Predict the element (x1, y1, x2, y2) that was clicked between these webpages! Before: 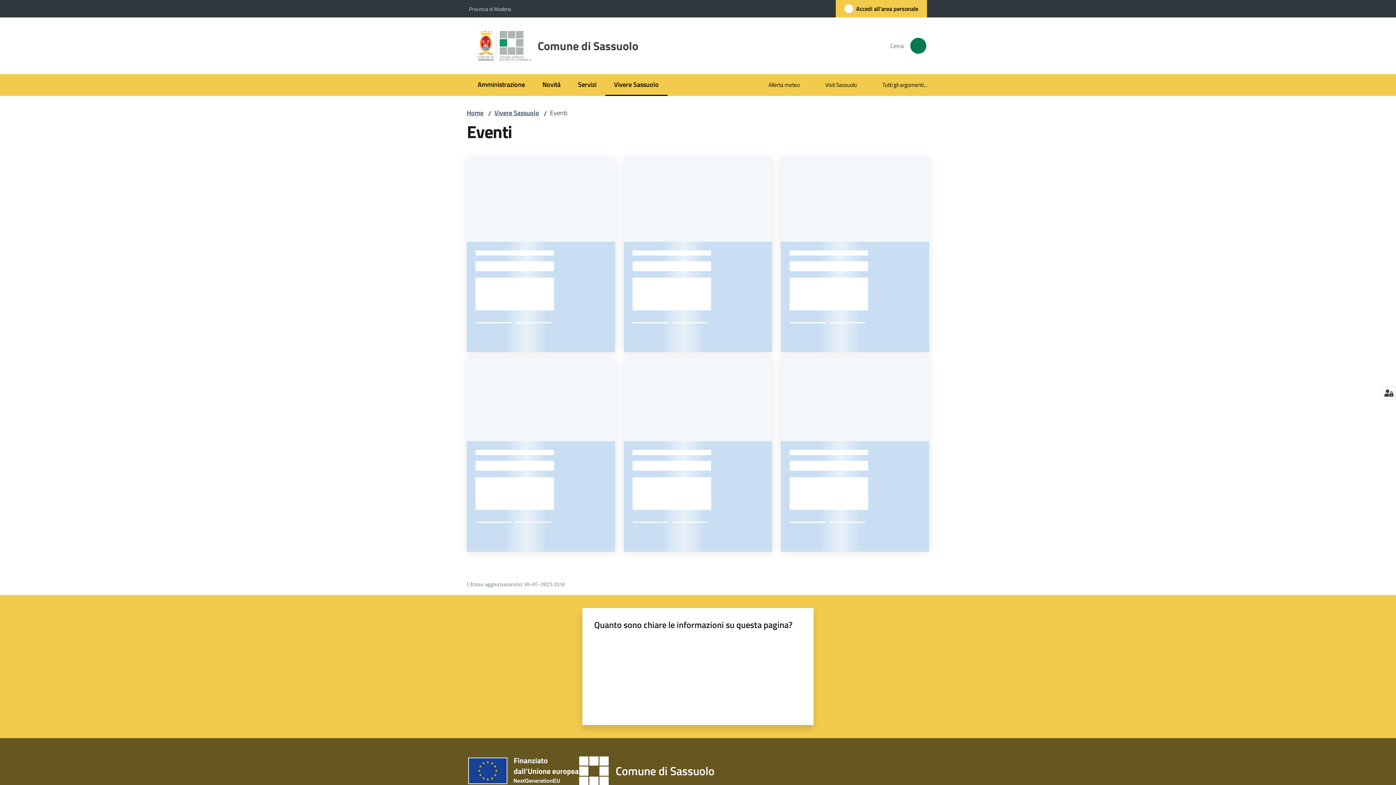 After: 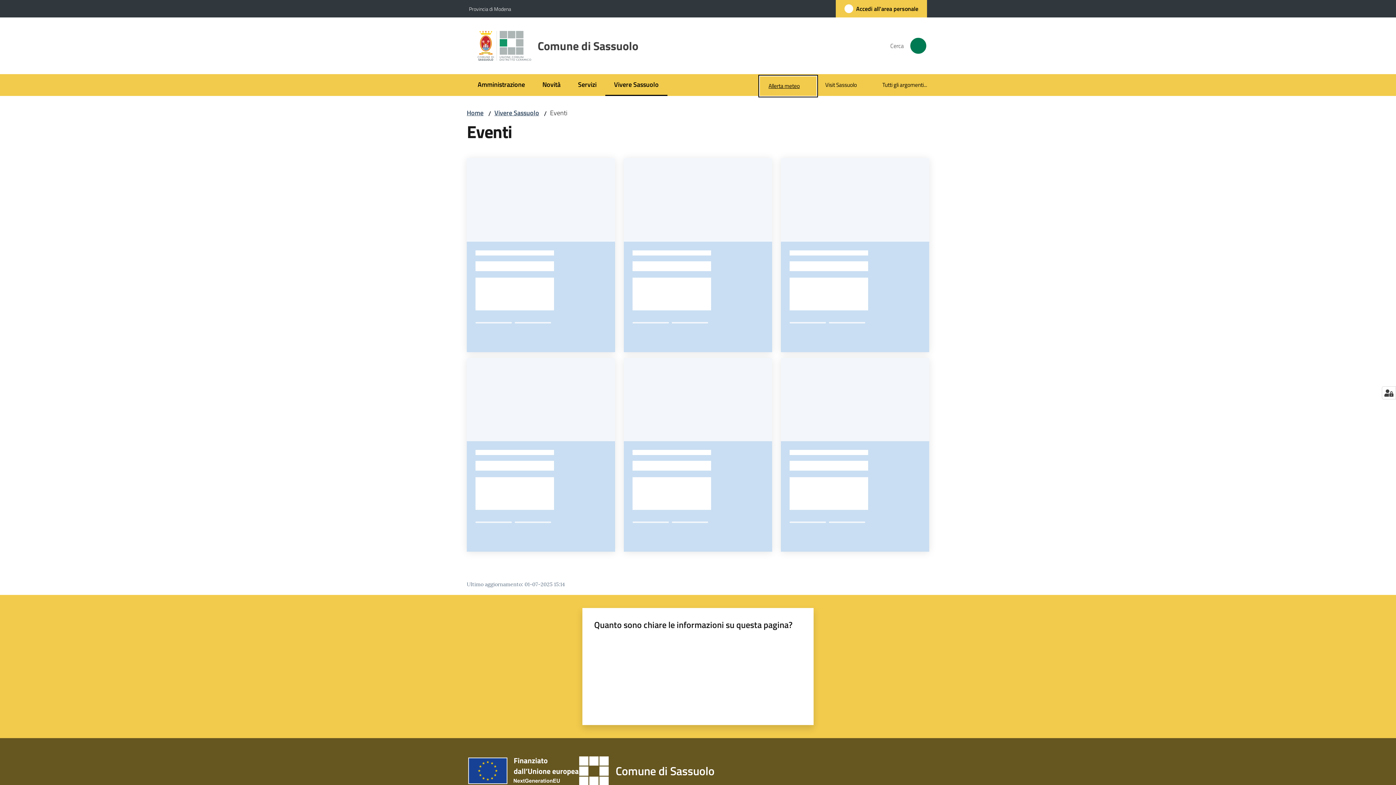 Action: bbox: (760, 75, 816, 96) label: Allerta meteo